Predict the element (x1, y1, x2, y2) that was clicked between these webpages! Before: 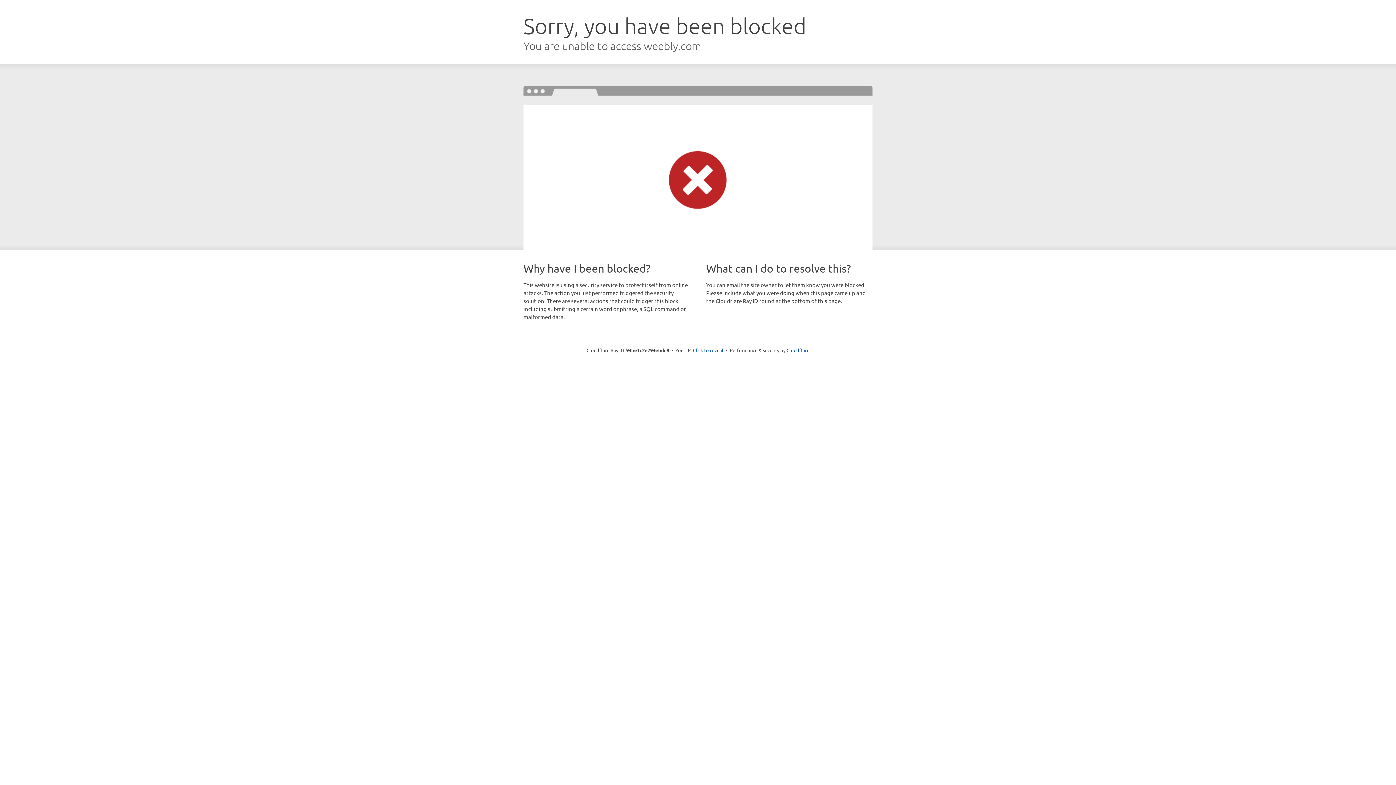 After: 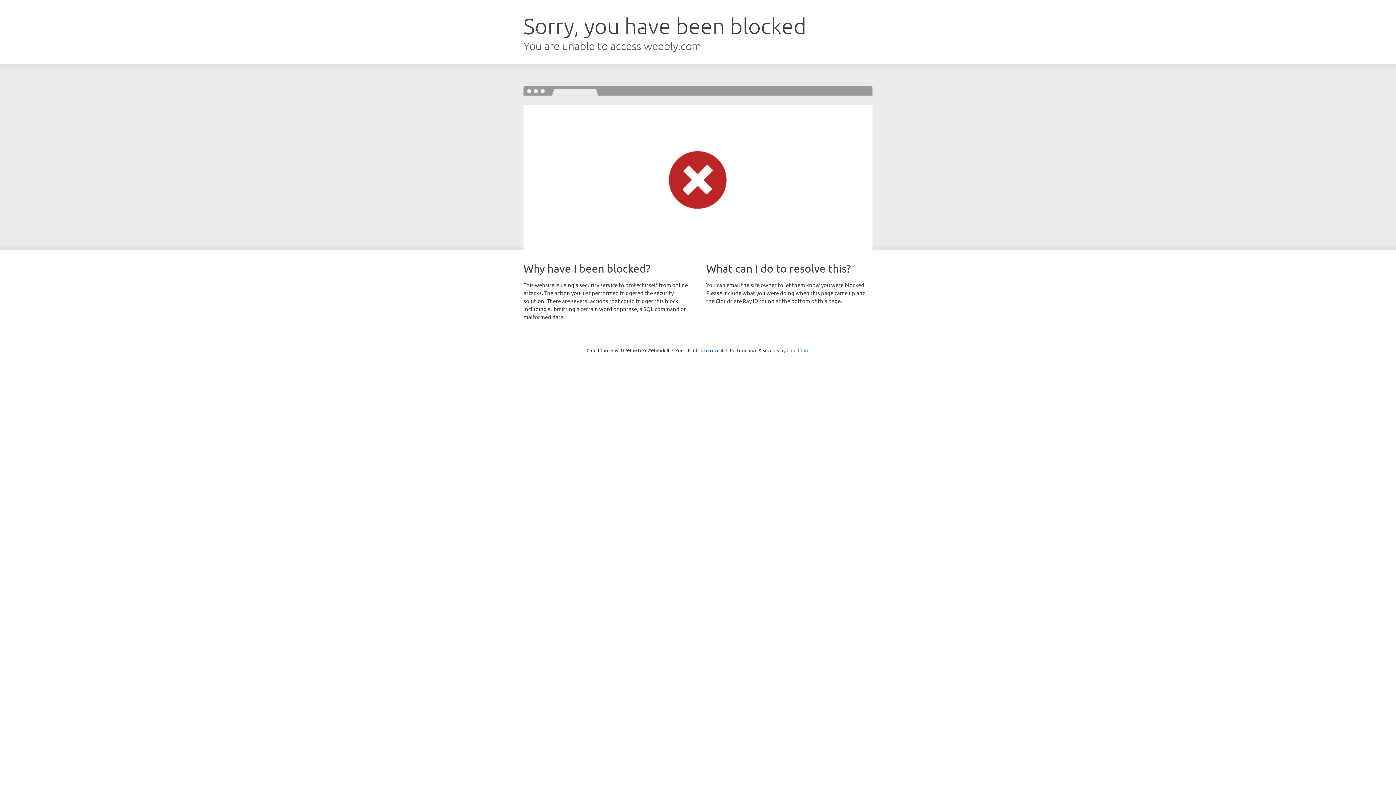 Action: label: Cloudflare bbox: (786, 347, 809, 353)